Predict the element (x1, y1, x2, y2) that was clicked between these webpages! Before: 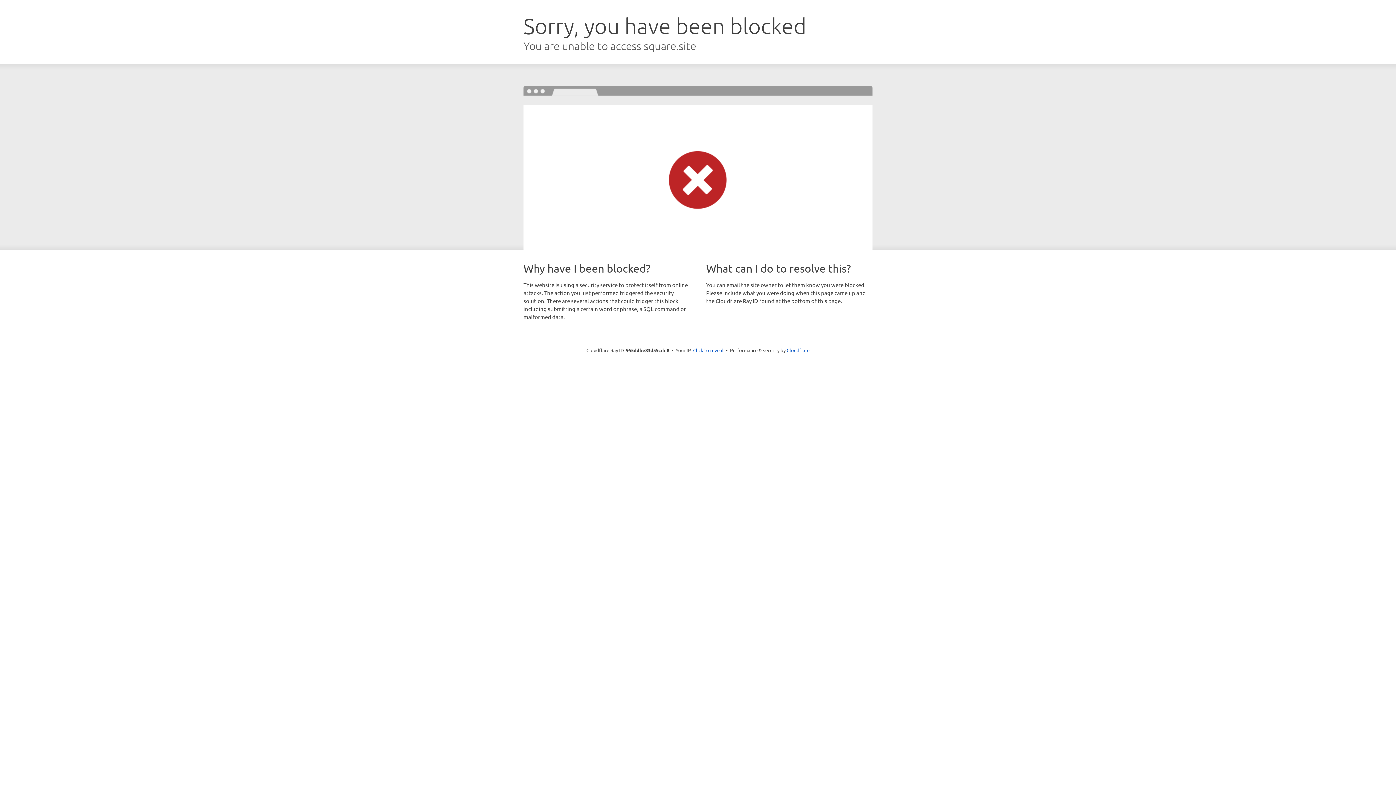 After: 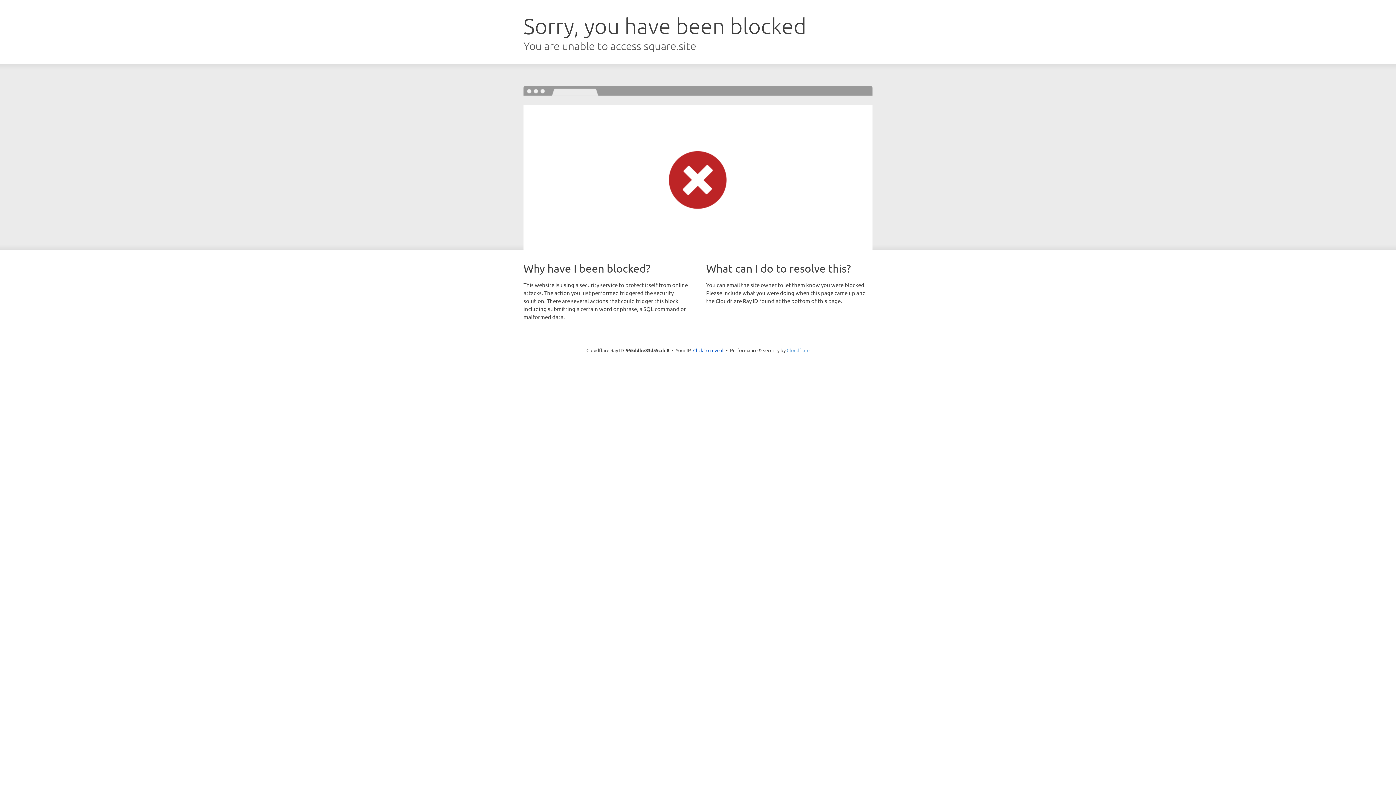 Action: bbox: (786, 347, 809, 353) label: Cloudflare